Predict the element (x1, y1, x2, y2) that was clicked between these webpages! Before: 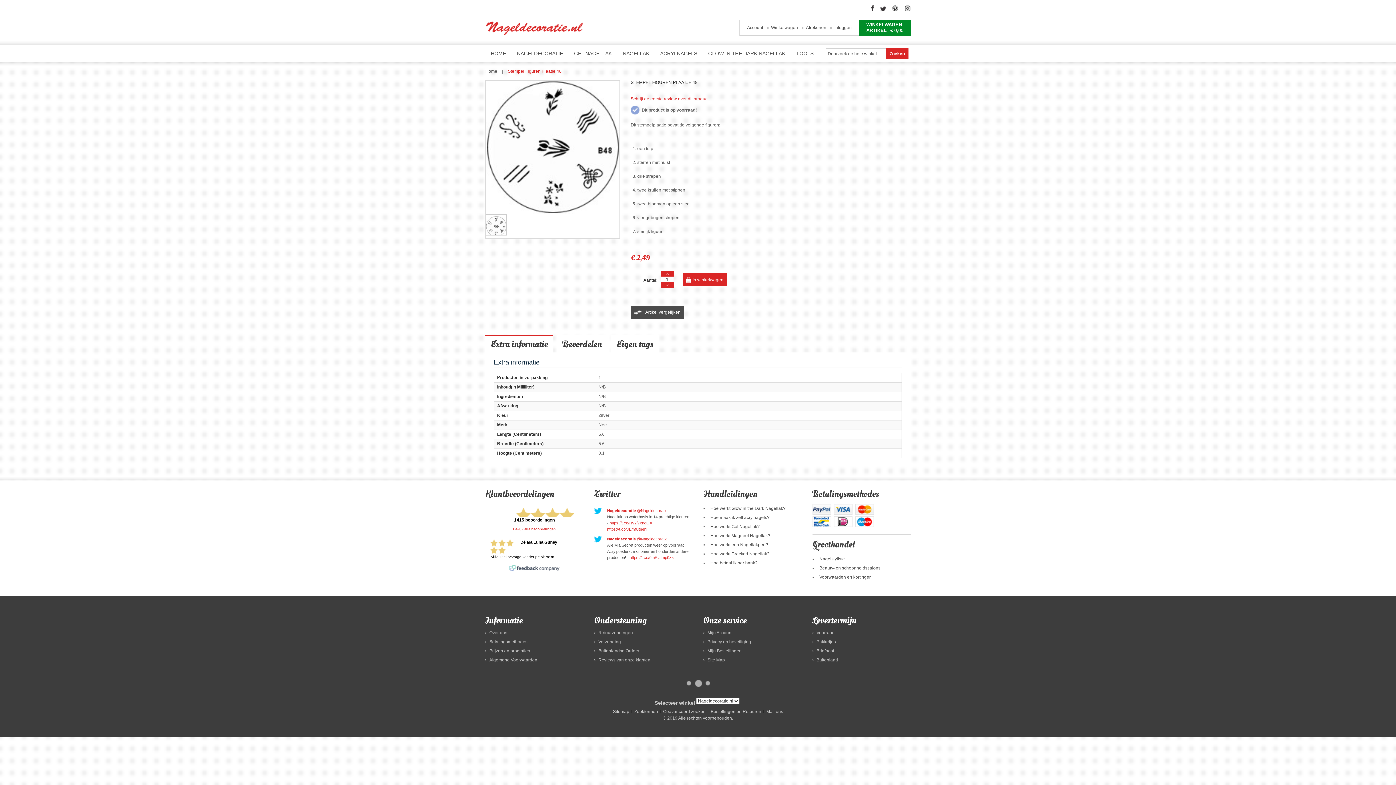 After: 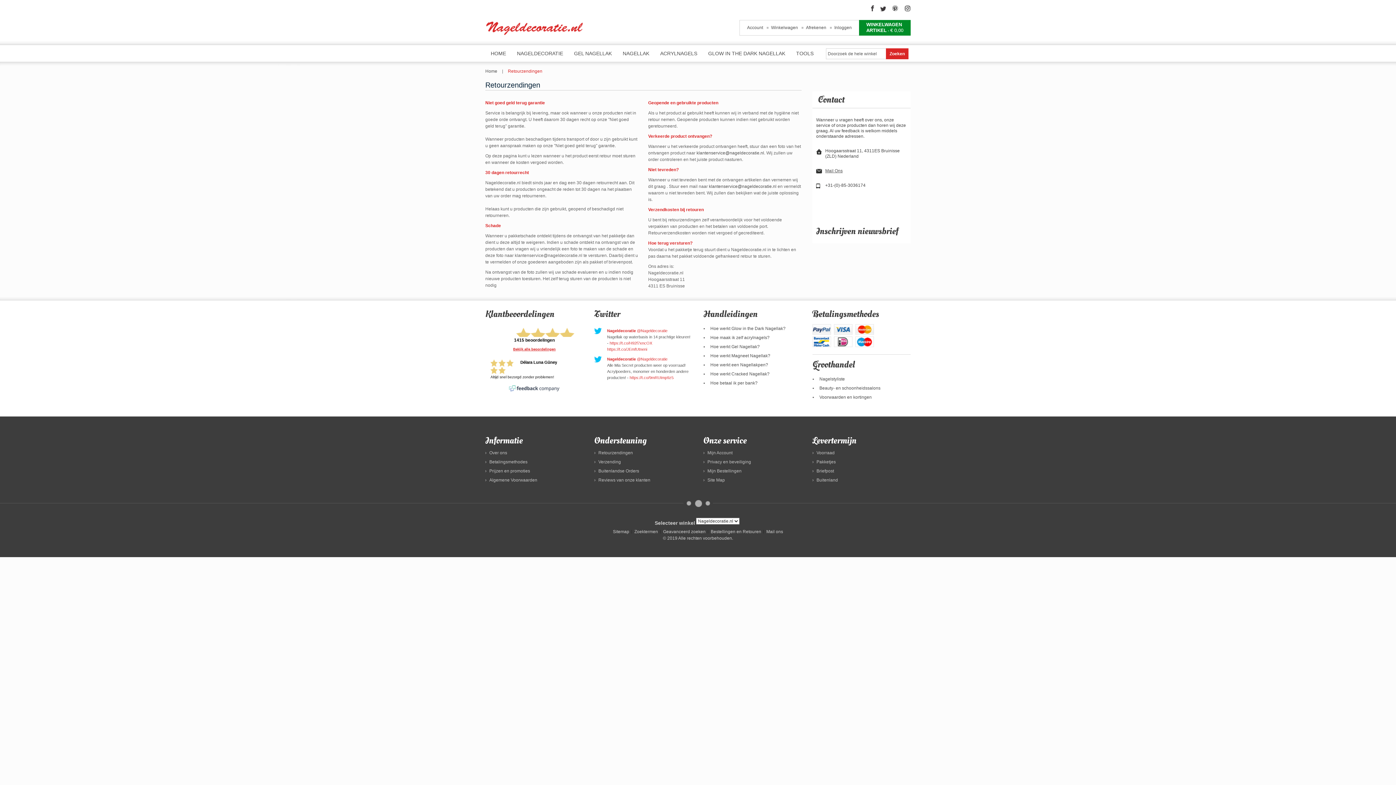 Action: label: Retourzendingen bbox: (598, 630, 633, 635)